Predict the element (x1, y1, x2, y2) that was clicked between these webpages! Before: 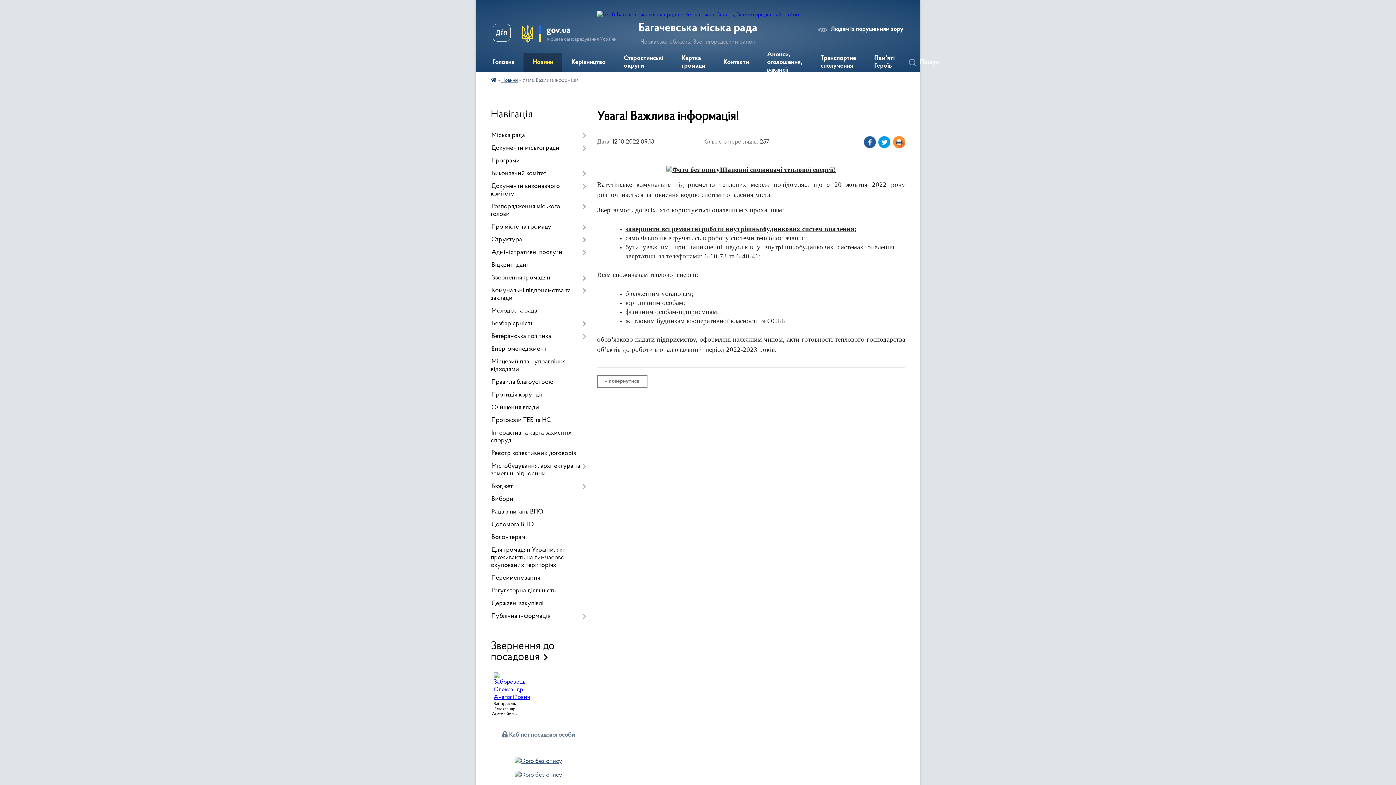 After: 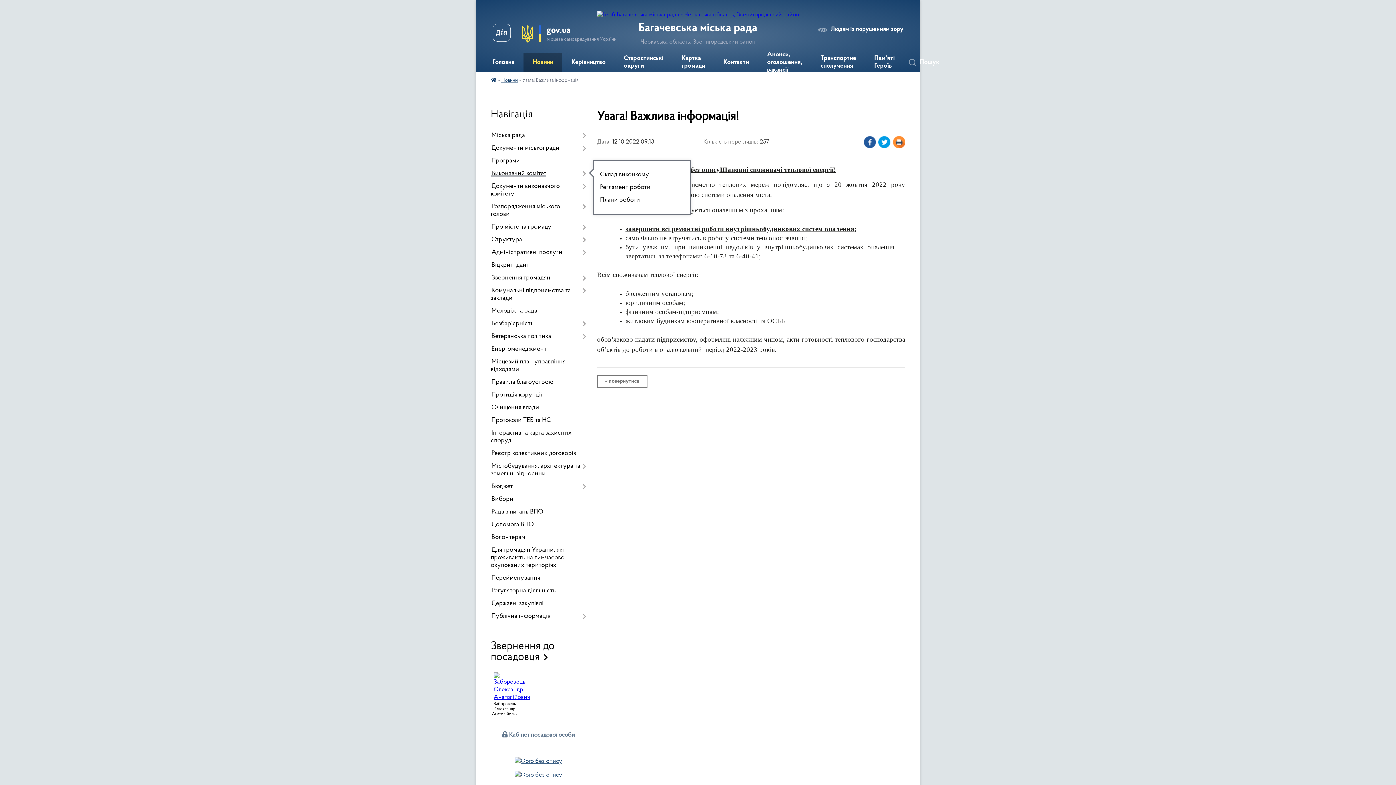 Action: label: Виконавчий комітет bbox: (490, 167, 586, 180)